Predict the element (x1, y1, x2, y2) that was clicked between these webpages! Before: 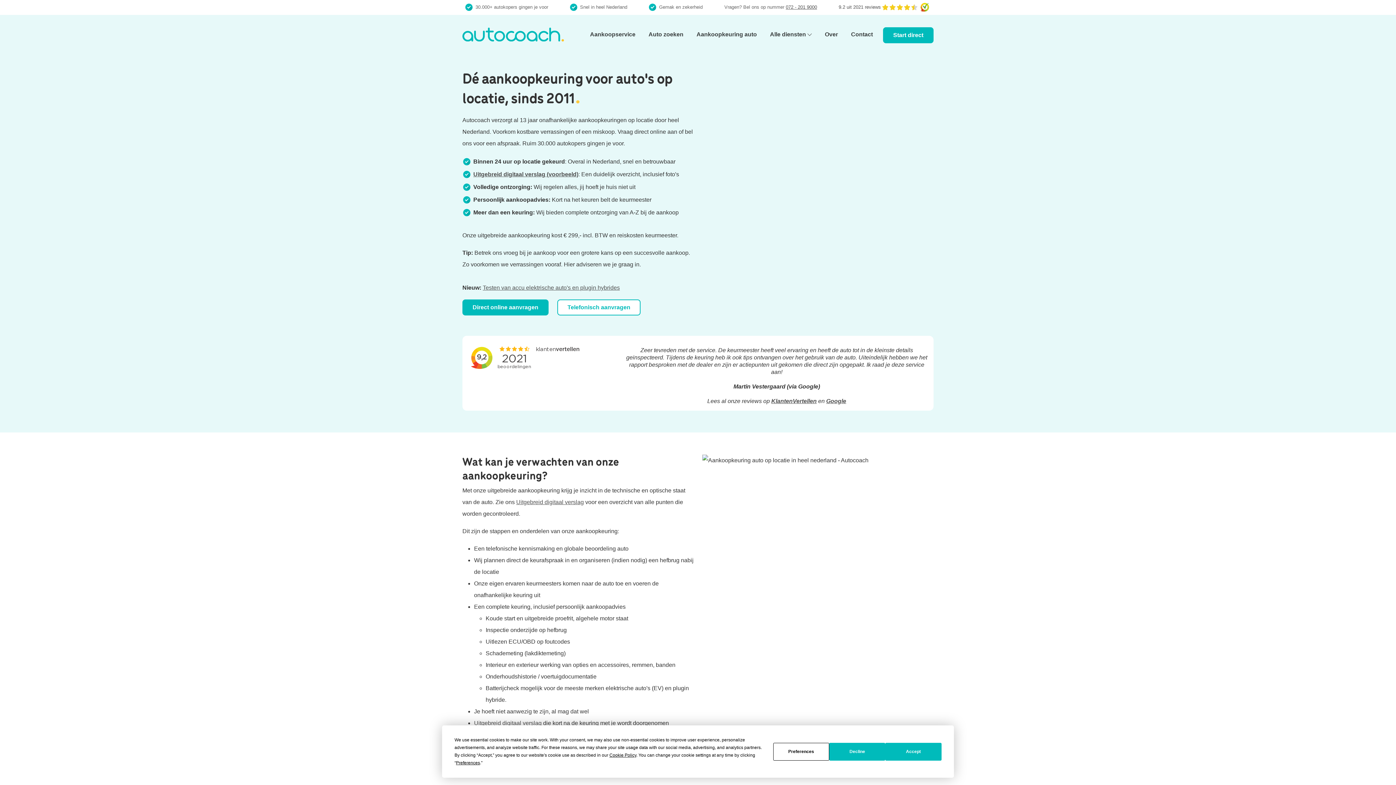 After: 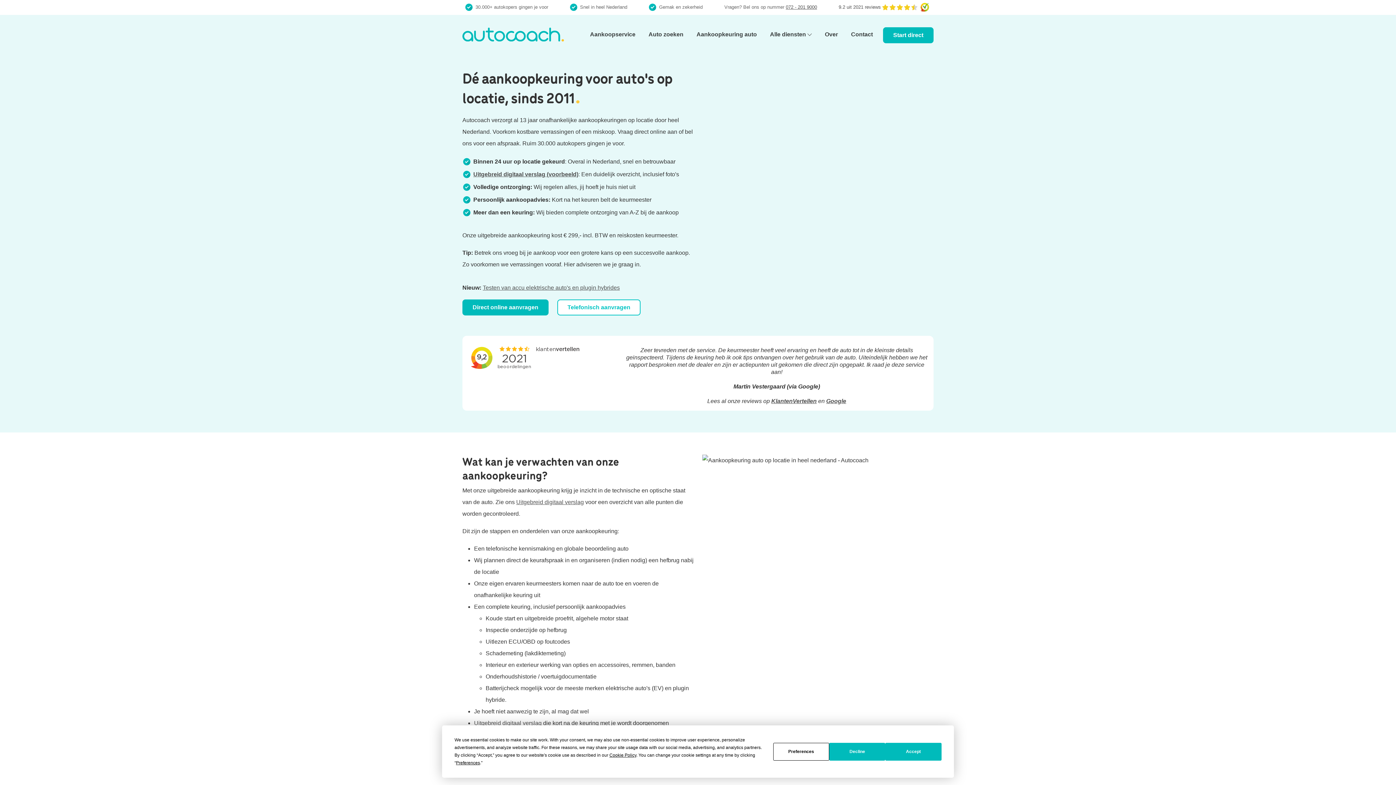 Action: label: Telefonisch aanvragen bbox: (557, 299, 640, 315)